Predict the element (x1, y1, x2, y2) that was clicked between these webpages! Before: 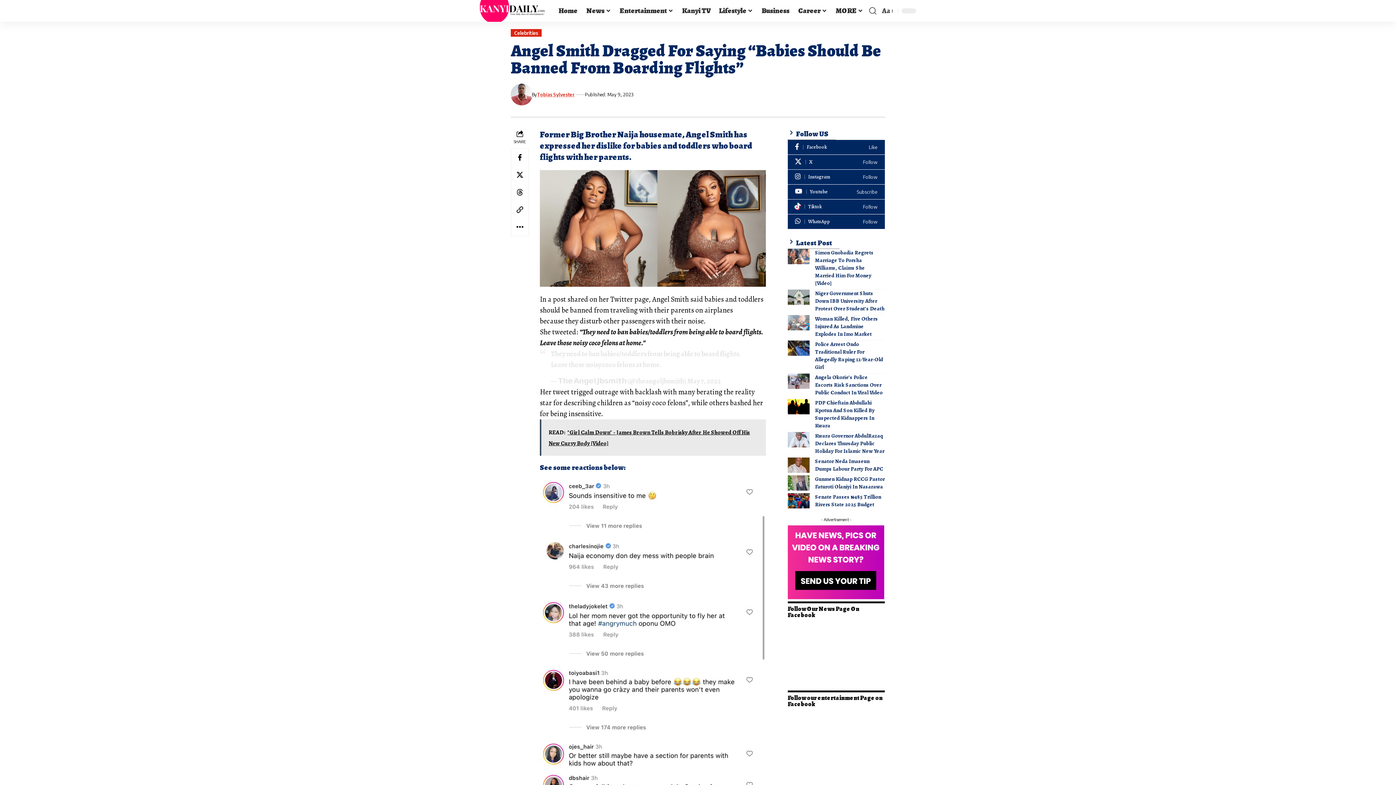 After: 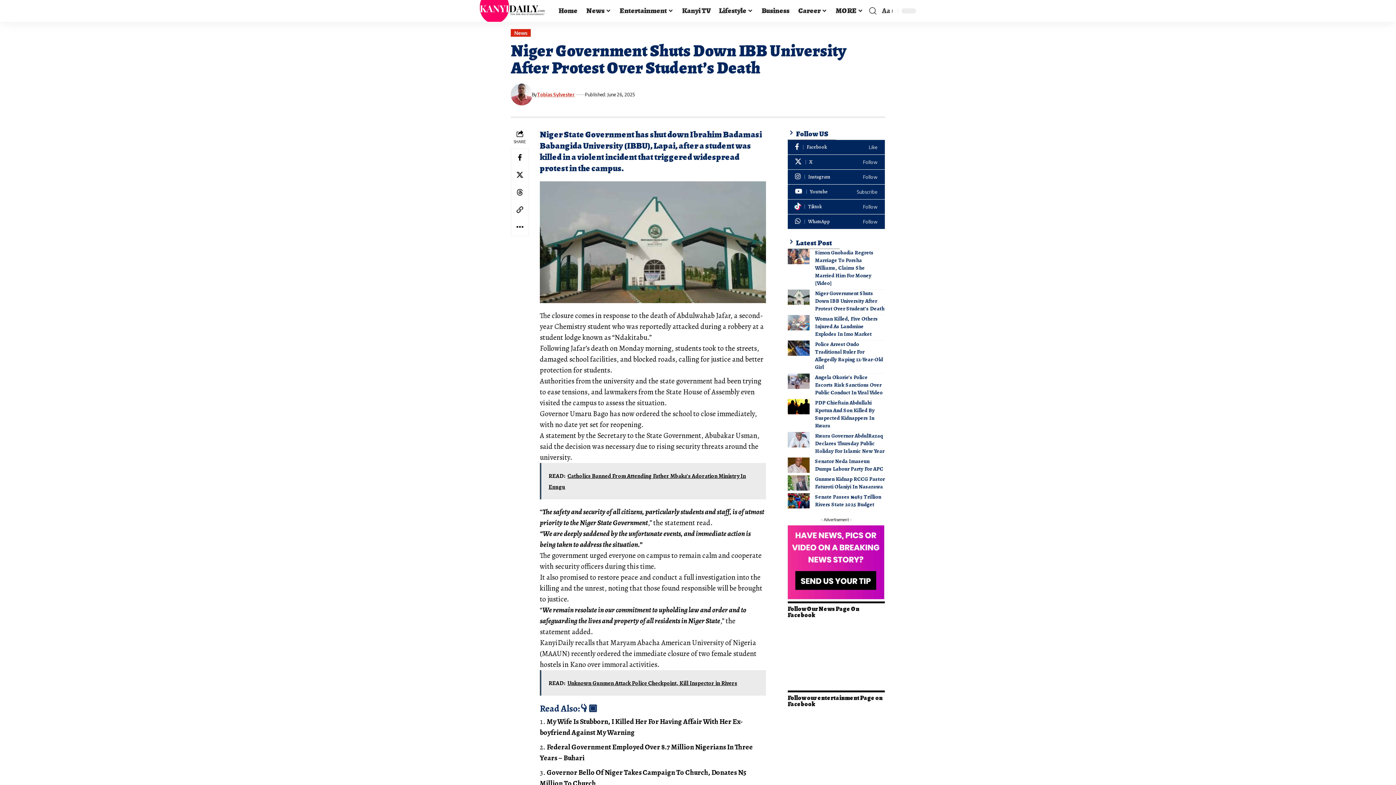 Action: bbox: (787, 289, 809, 305)